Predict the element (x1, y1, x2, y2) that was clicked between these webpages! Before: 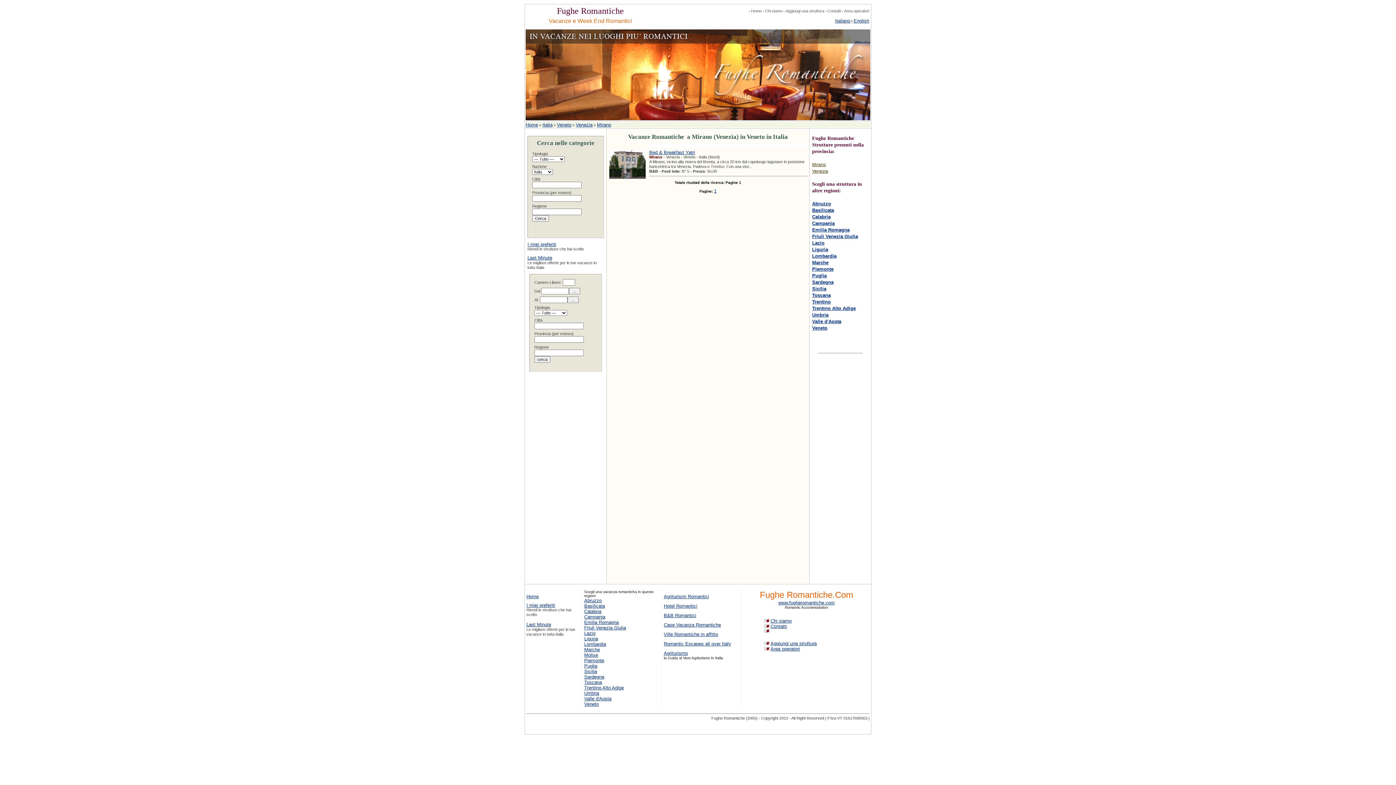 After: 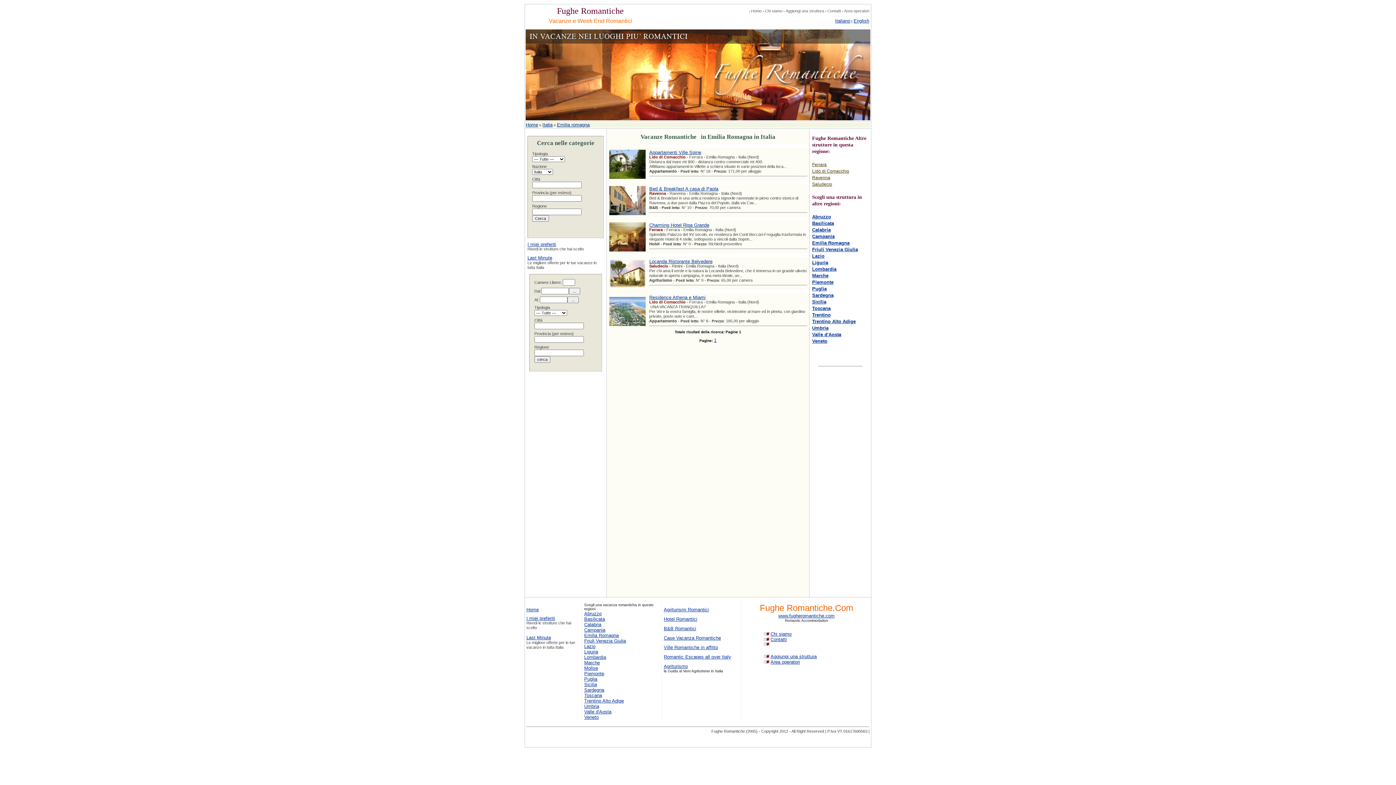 Action: bbox: (584, 620, 618, 625) label: Emilia Romagna